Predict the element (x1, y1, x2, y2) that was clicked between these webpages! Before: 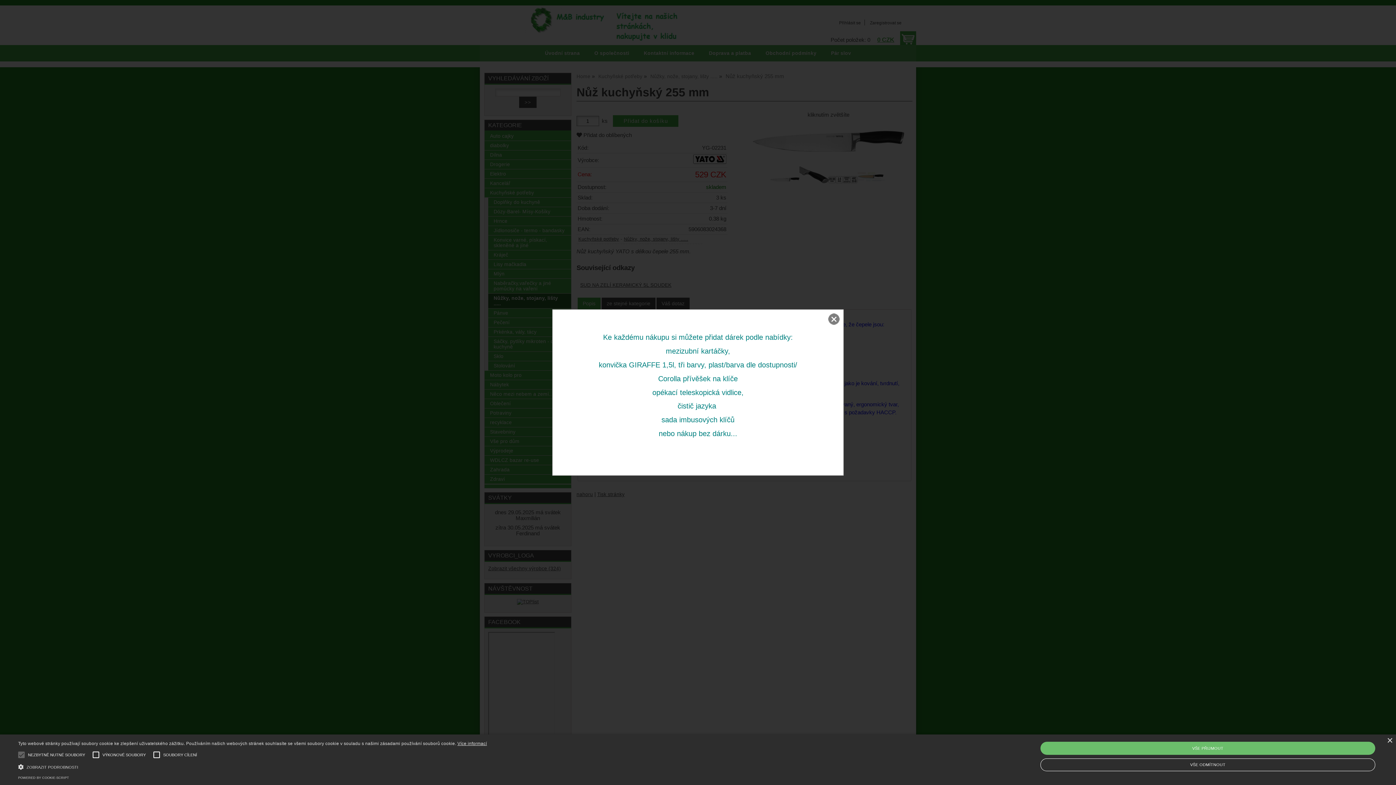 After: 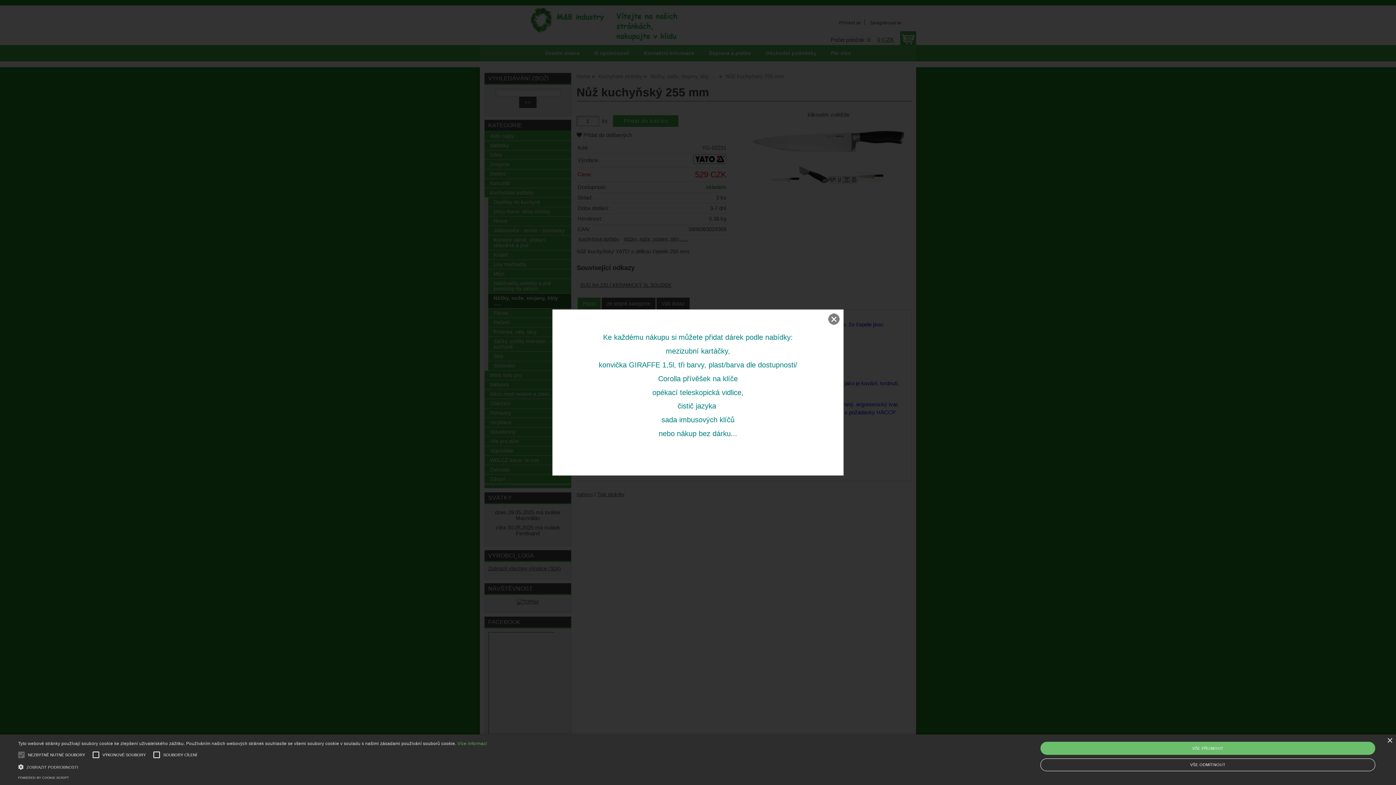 Action: label: Více informací bbox: (457, 741, 487, 746)